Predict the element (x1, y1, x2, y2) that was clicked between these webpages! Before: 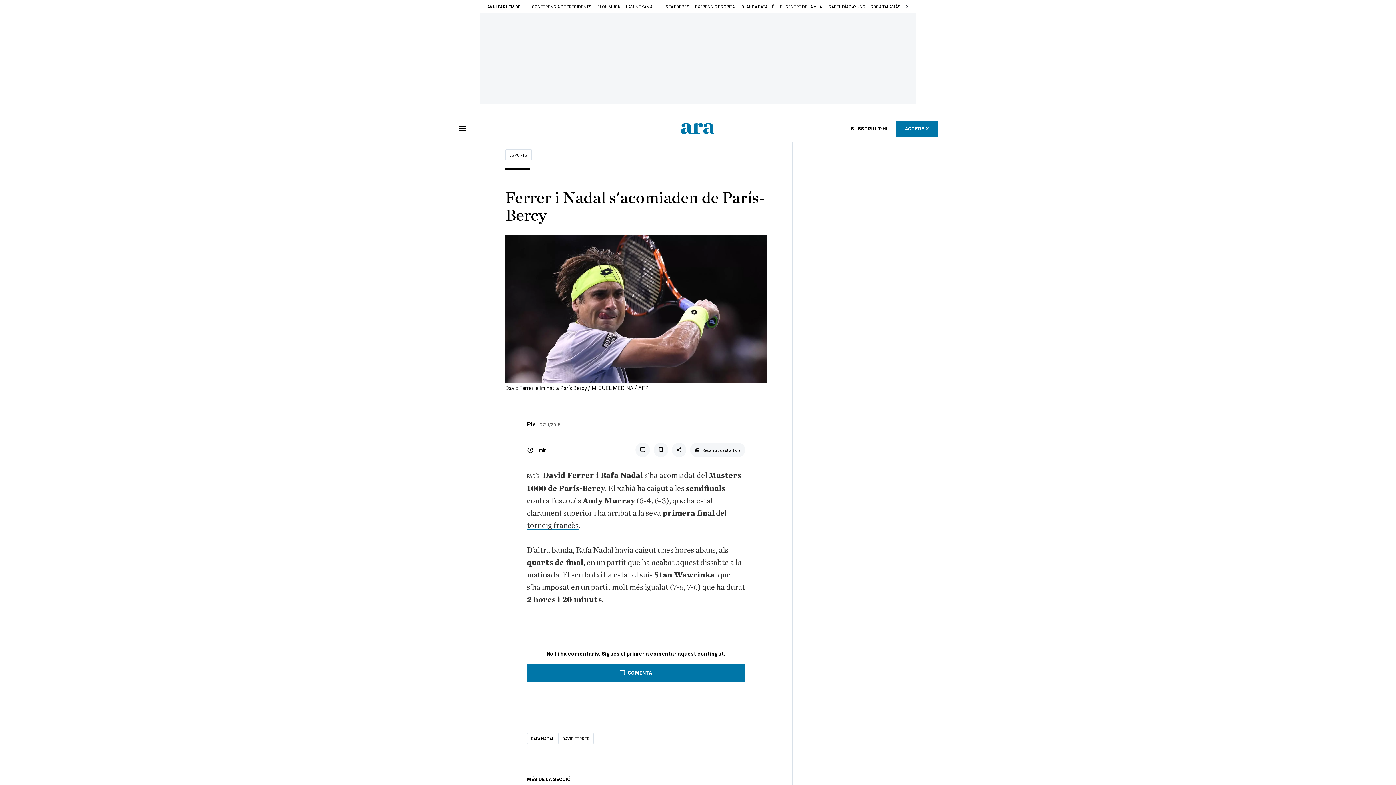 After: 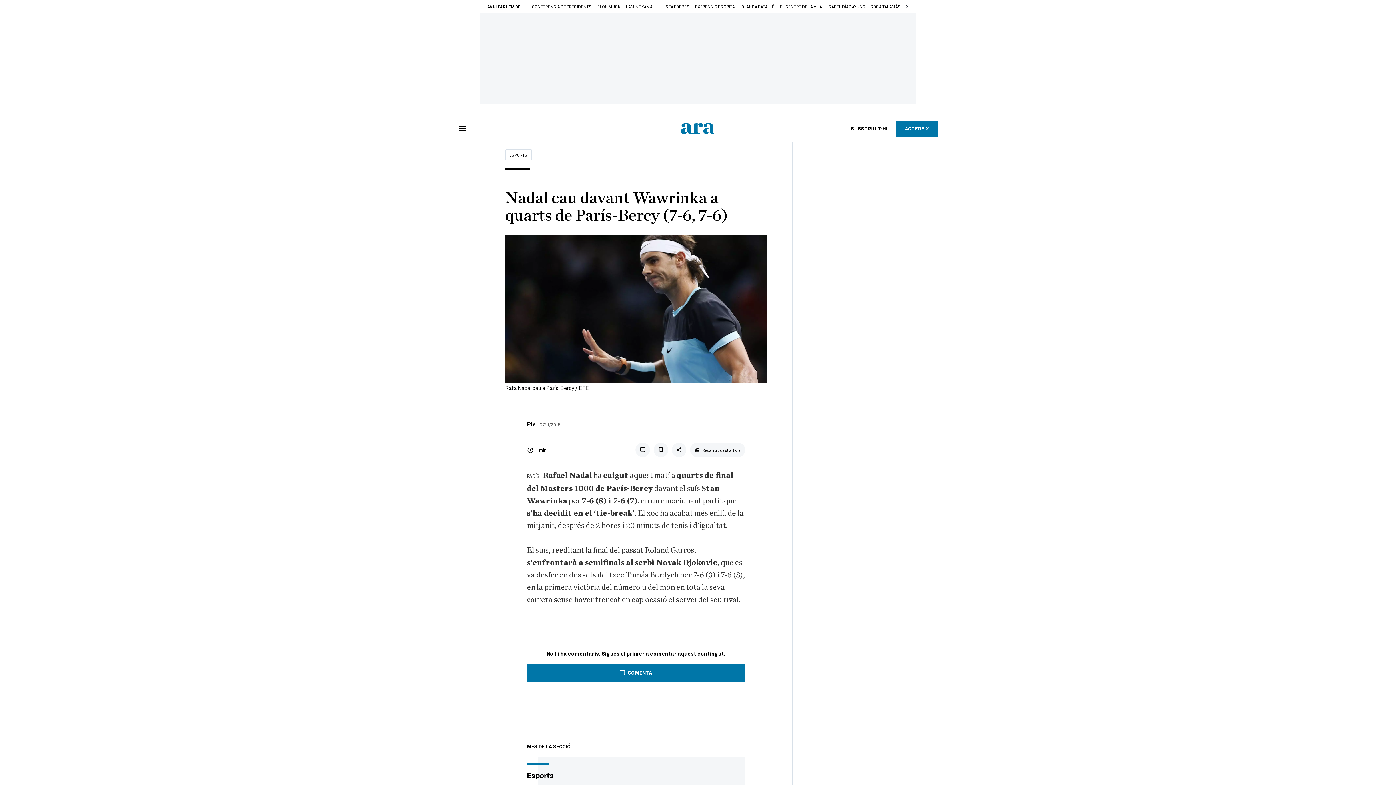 Action: bbox: (576, 546, 613, 554) label: Rafa Nadal